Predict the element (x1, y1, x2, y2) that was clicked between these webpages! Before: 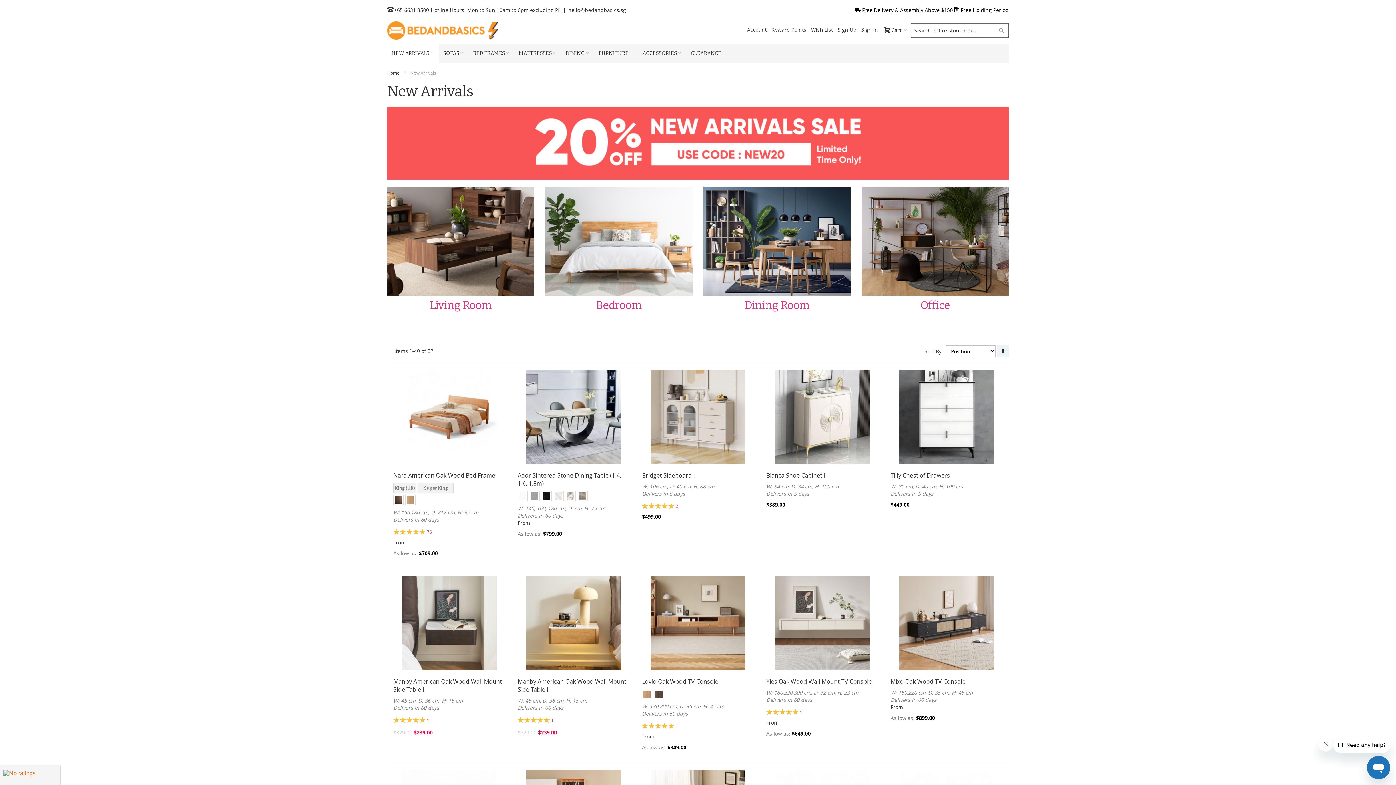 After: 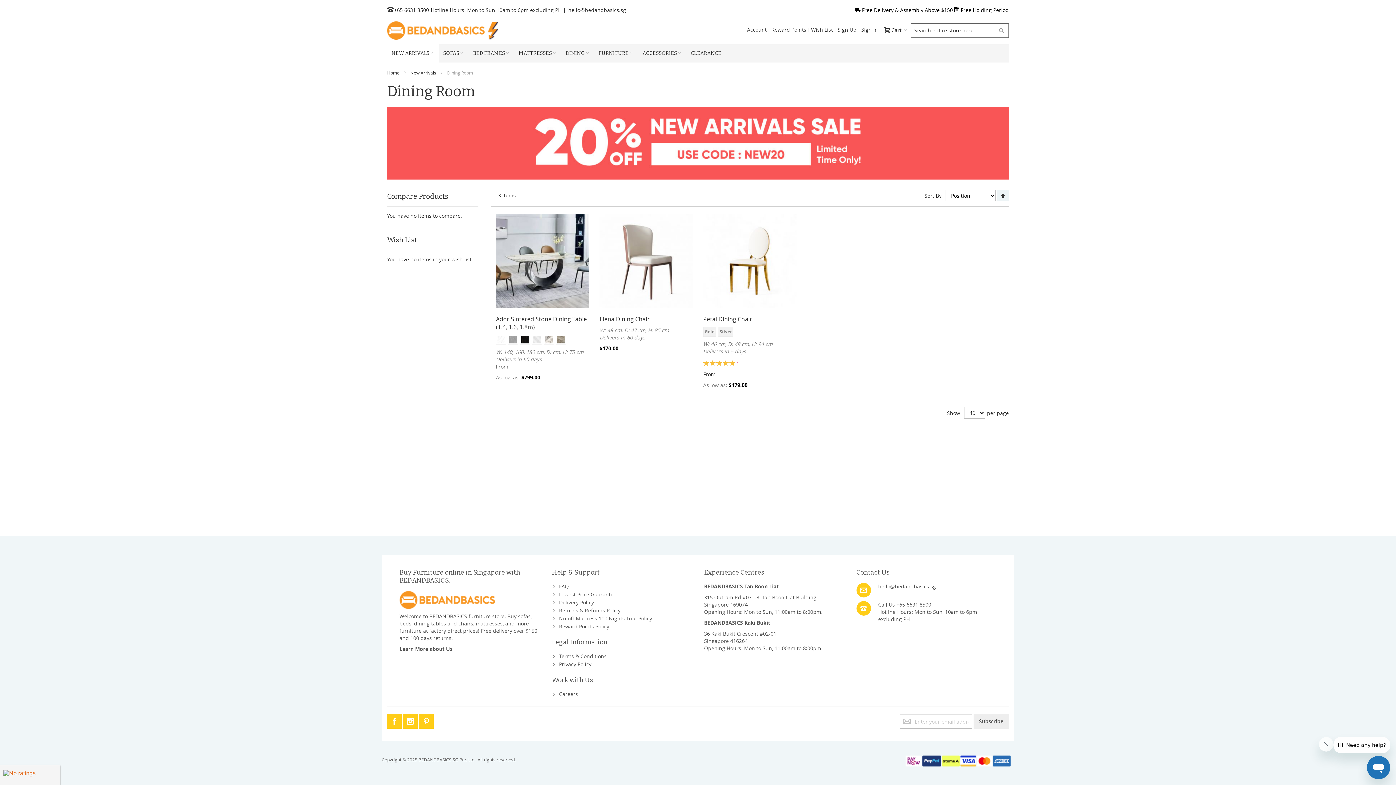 Action: label: Dining Room bbox: (703, 299, 850, 311)